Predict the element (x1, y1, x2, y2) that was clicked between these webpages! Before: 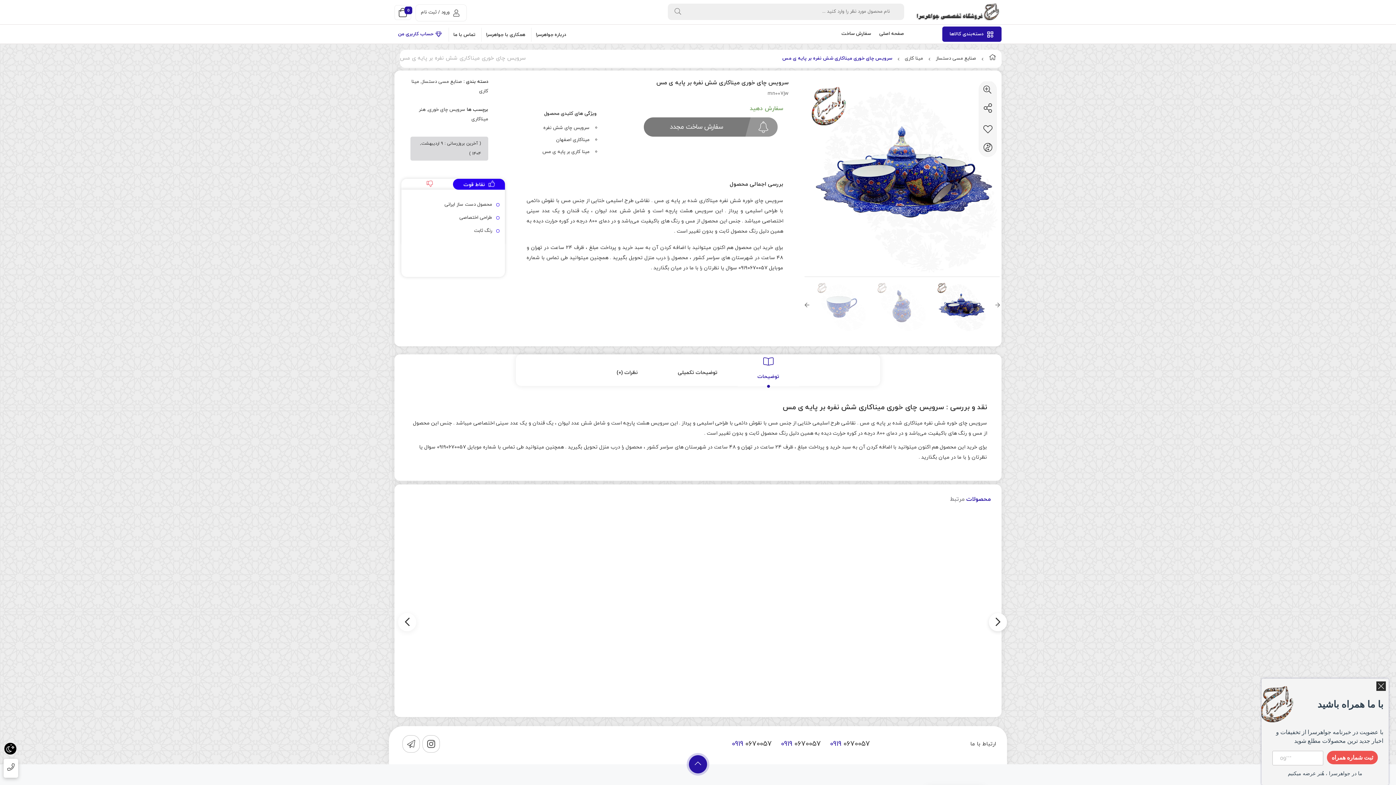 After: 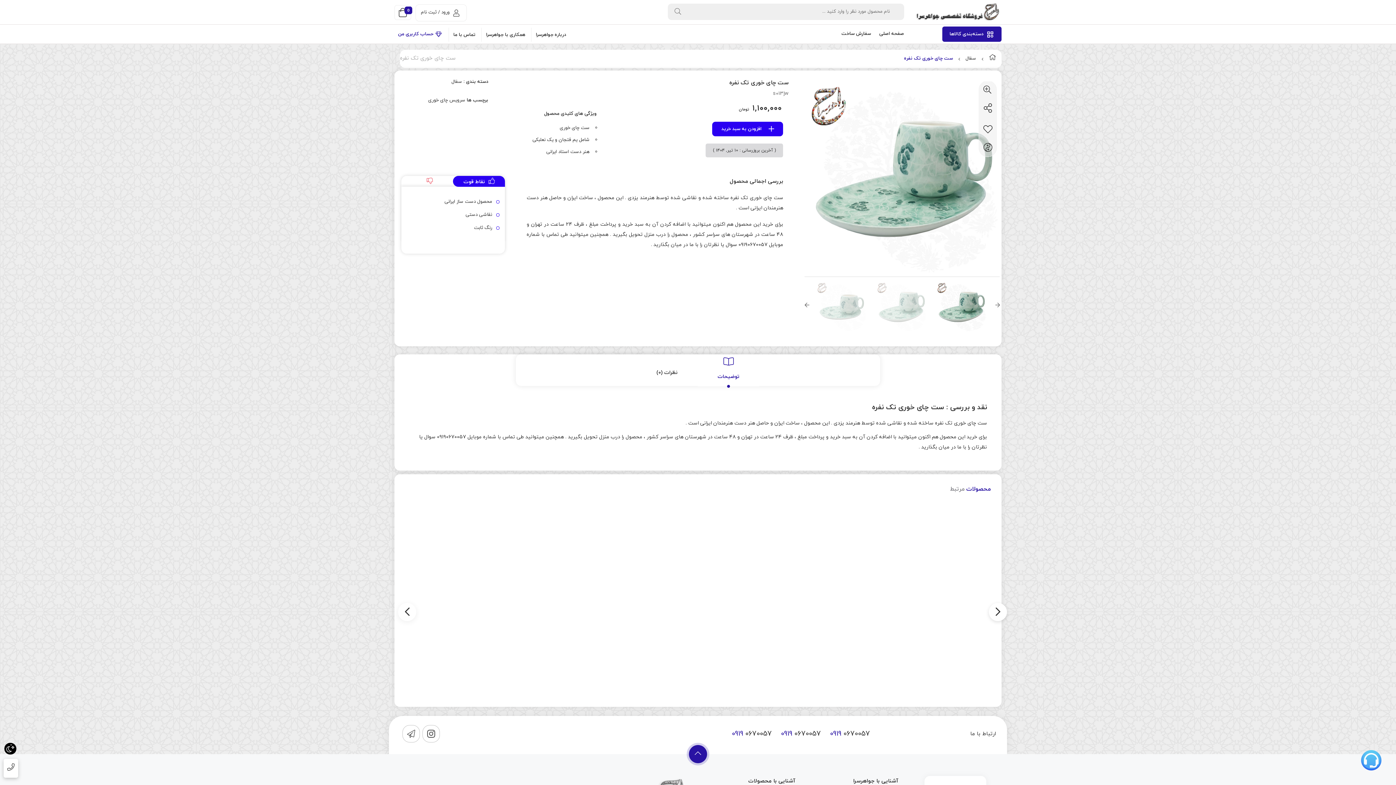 Action: label: ست چای خوری تک نفره bbox: (413, 655, 545, 665)